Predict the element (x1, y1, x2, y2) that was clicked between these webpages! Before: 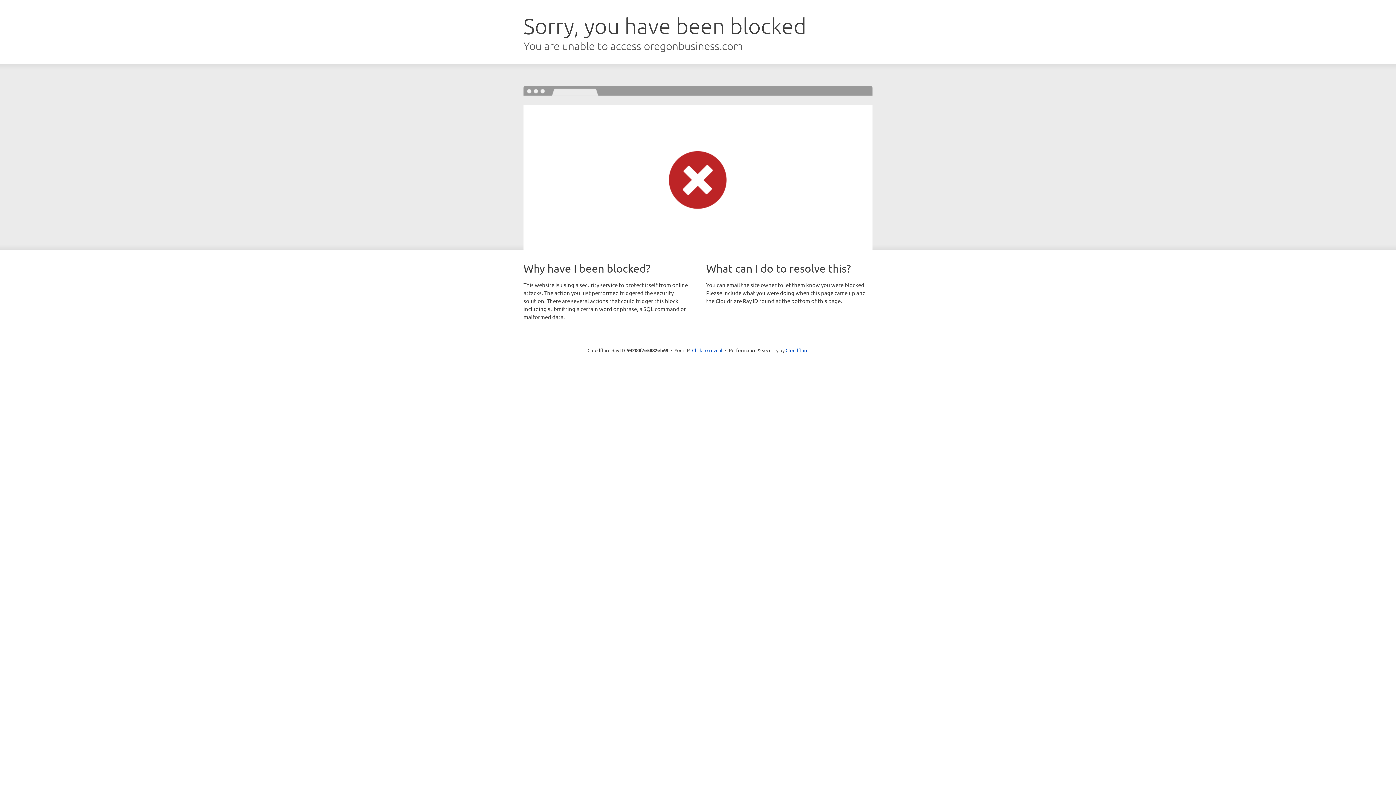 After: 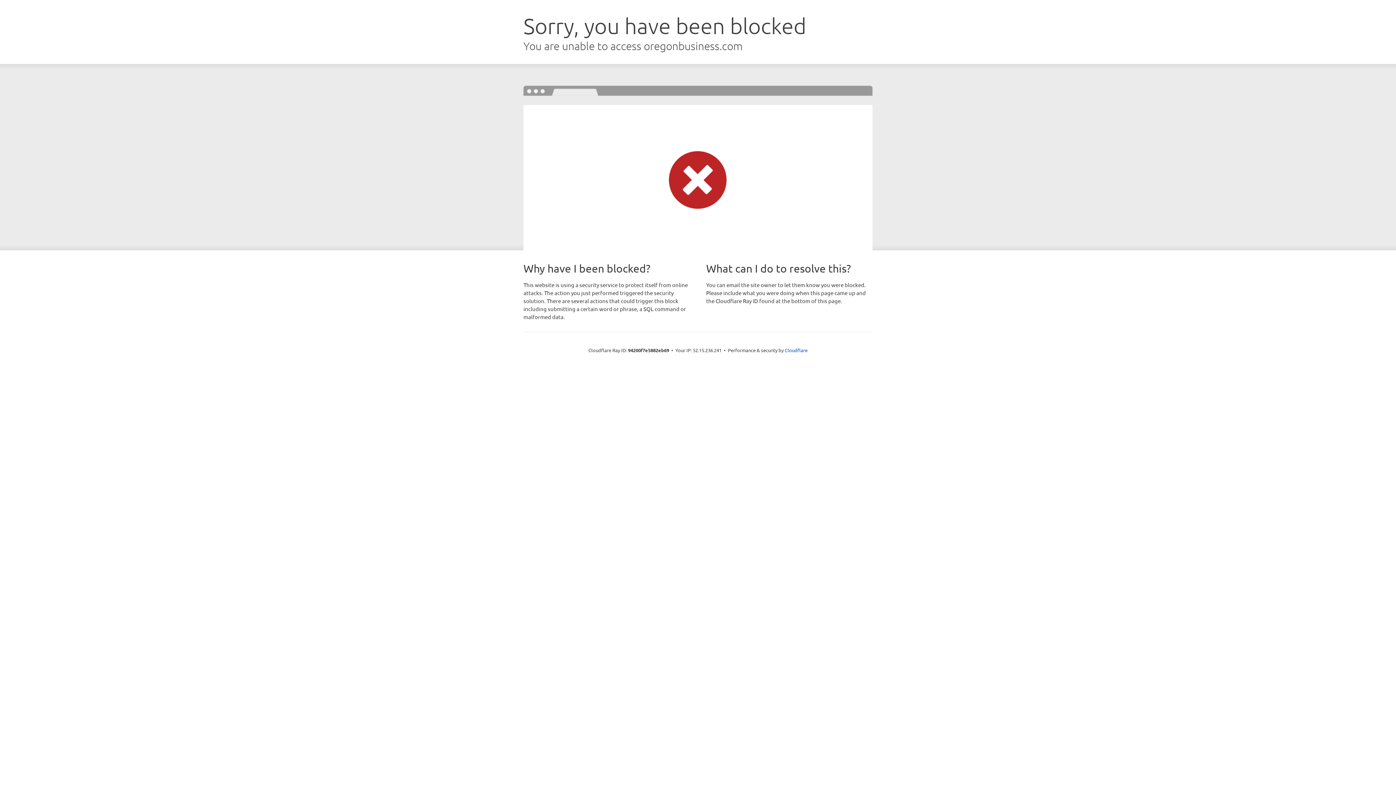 Action: label: Click to reveal bbox: (692, 346, 722, 353)